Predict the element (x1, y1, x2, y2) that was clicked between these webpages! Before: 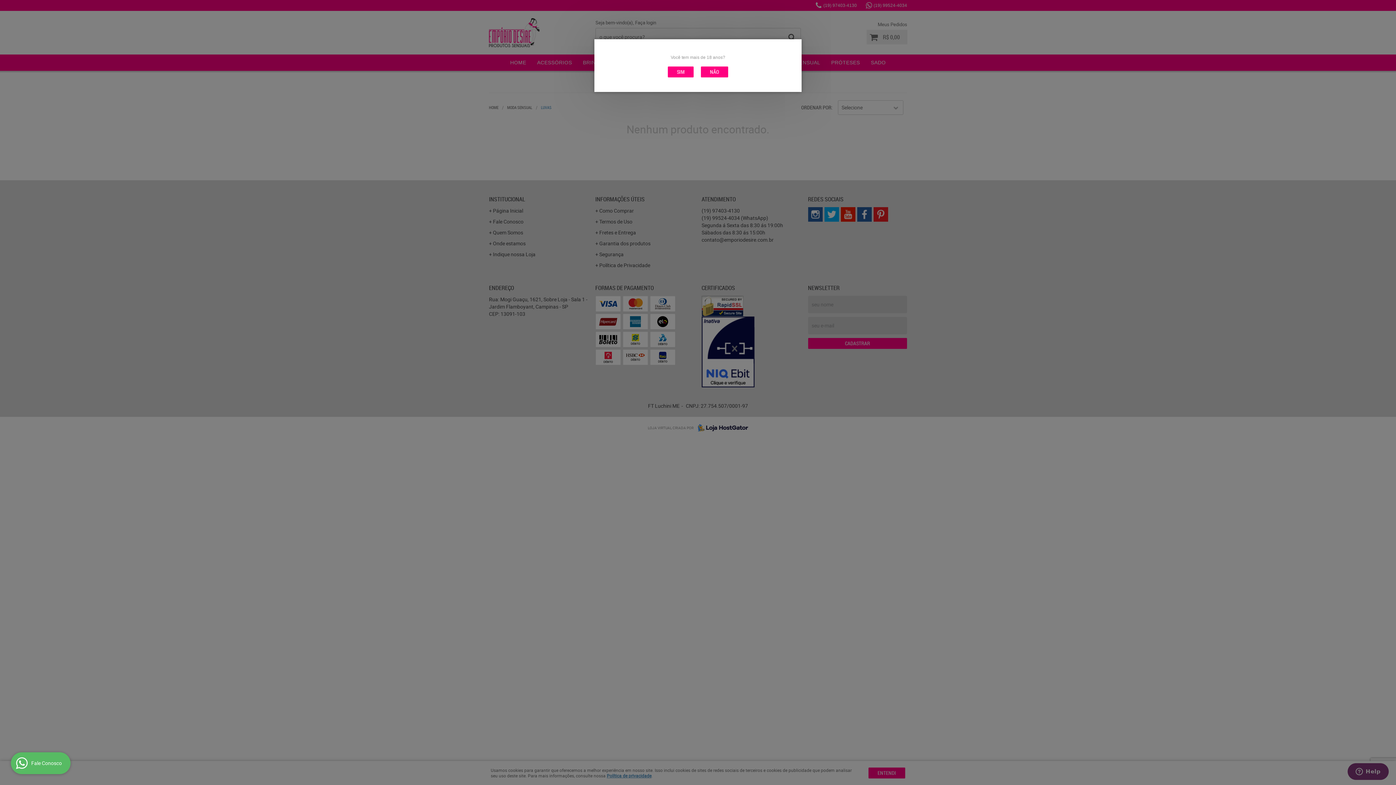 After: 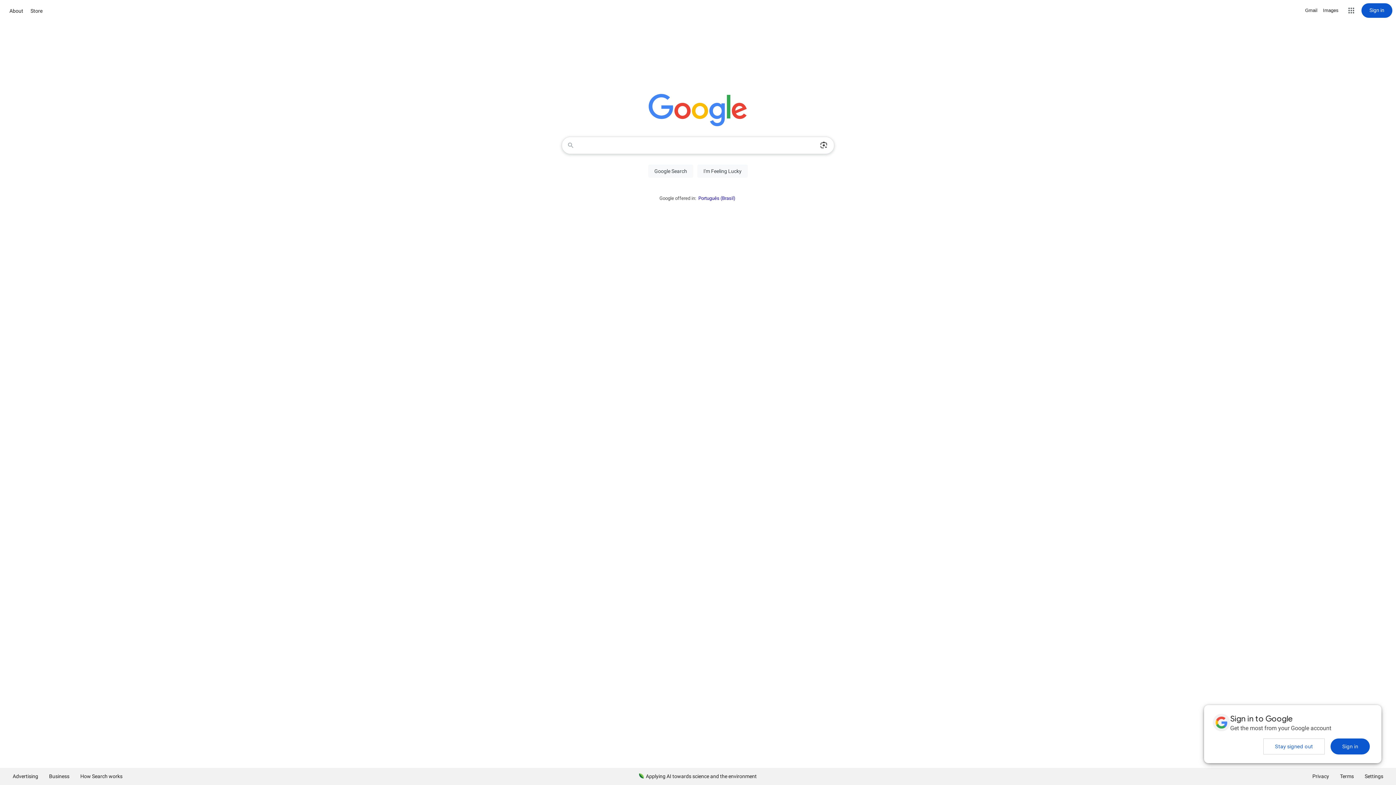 Action: bbox: (701, 66, 728, 77) label: NÃO